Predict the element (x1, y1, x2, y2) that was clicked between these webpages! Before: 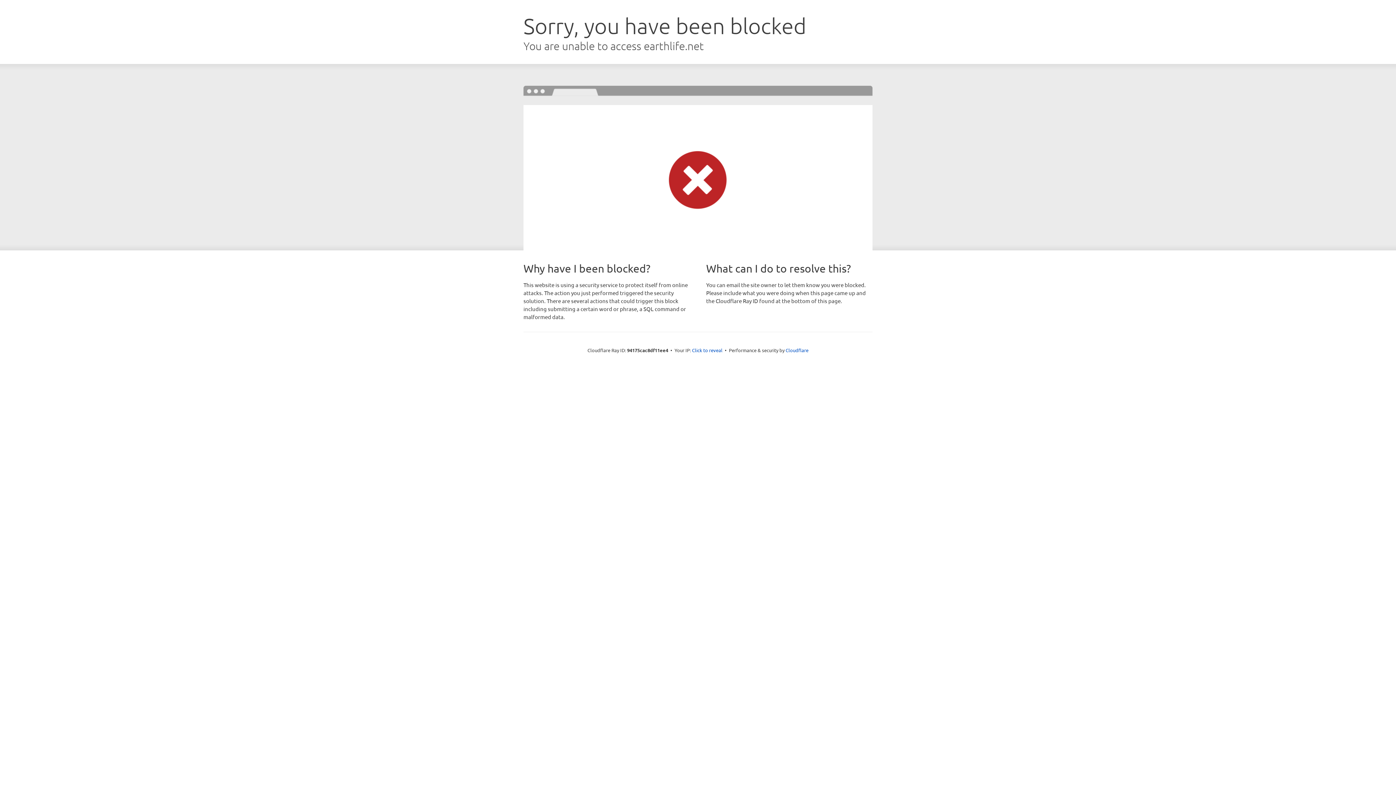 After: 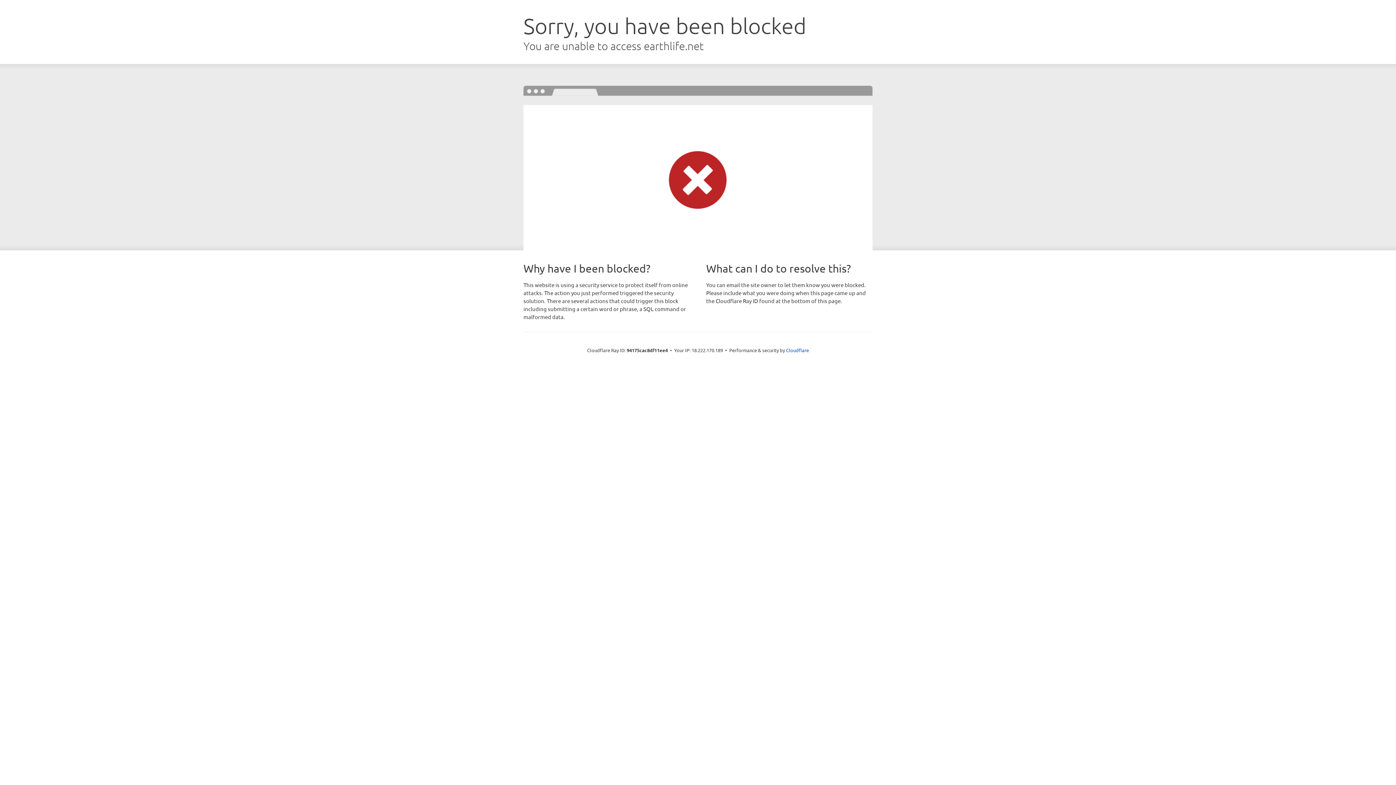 Action: bbox: (692, 346, 722, 353) label: Click to reveal